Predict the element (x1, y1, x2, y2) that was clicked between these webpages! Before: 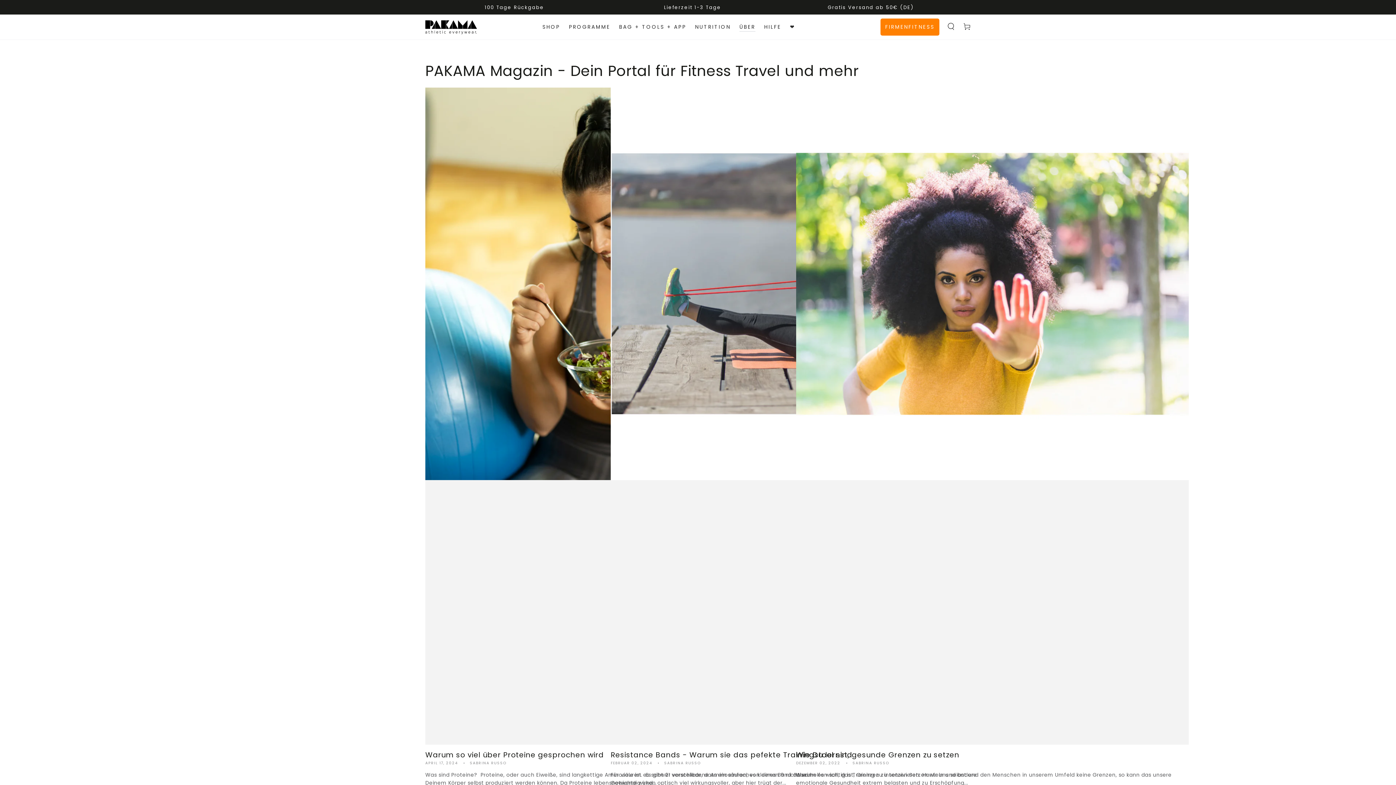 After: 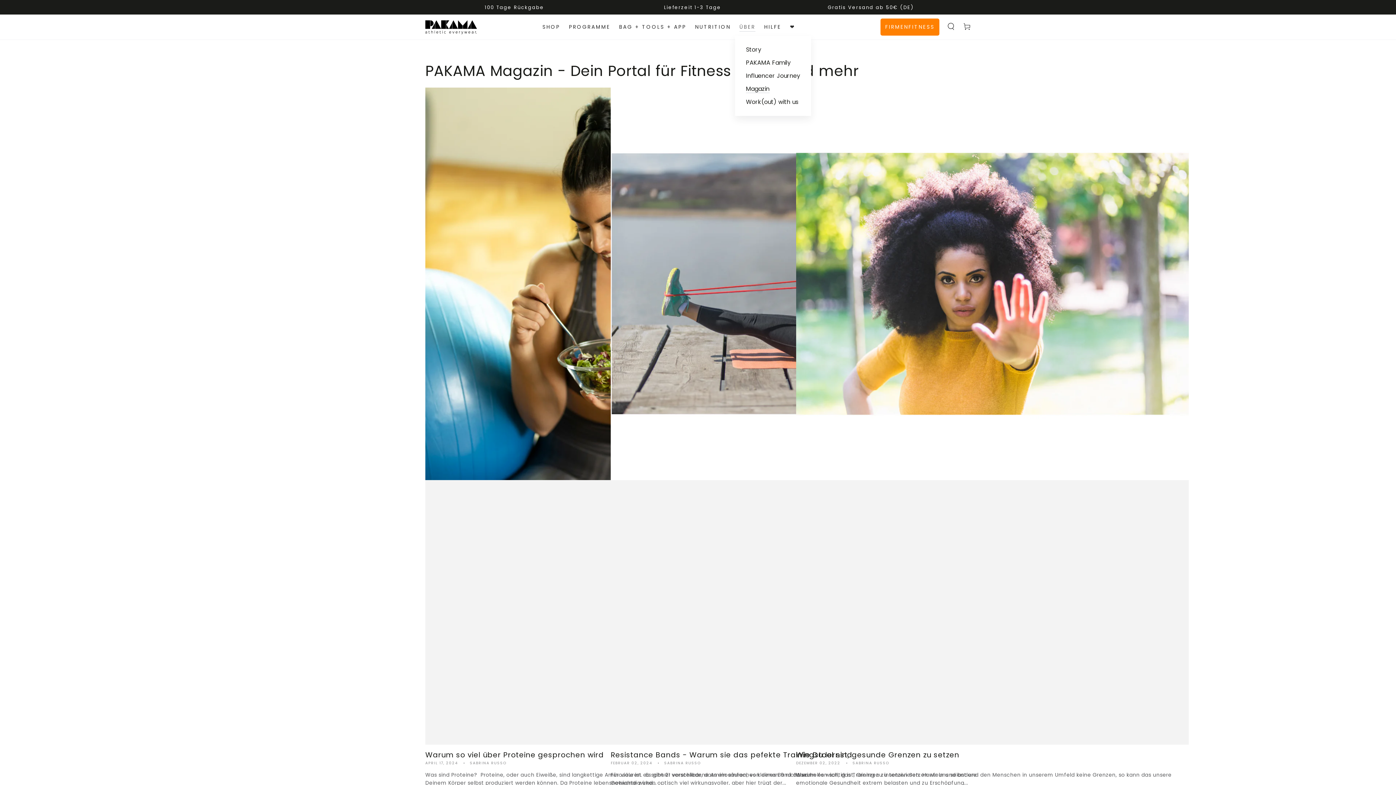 Action: label: ÜBER bbox: (735, 18, 760, 36)